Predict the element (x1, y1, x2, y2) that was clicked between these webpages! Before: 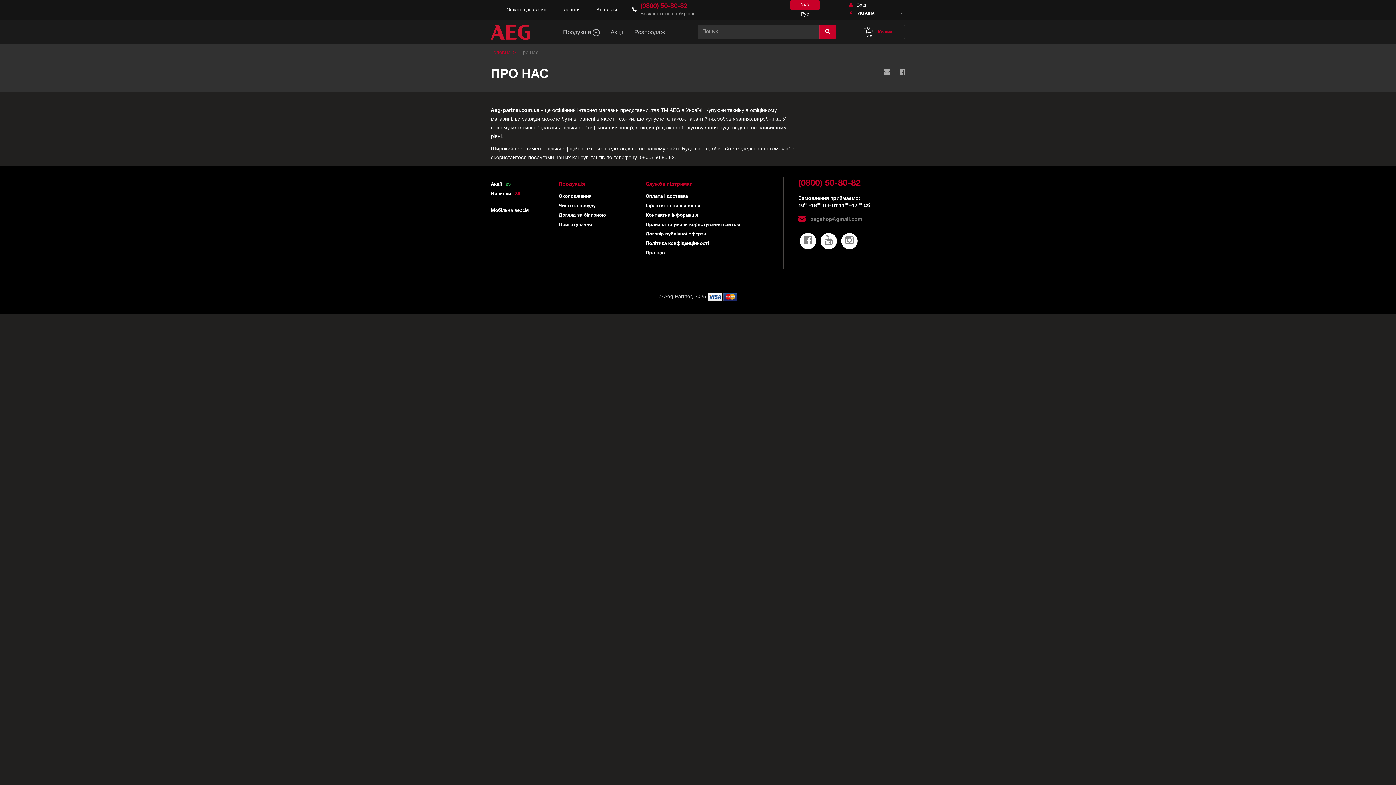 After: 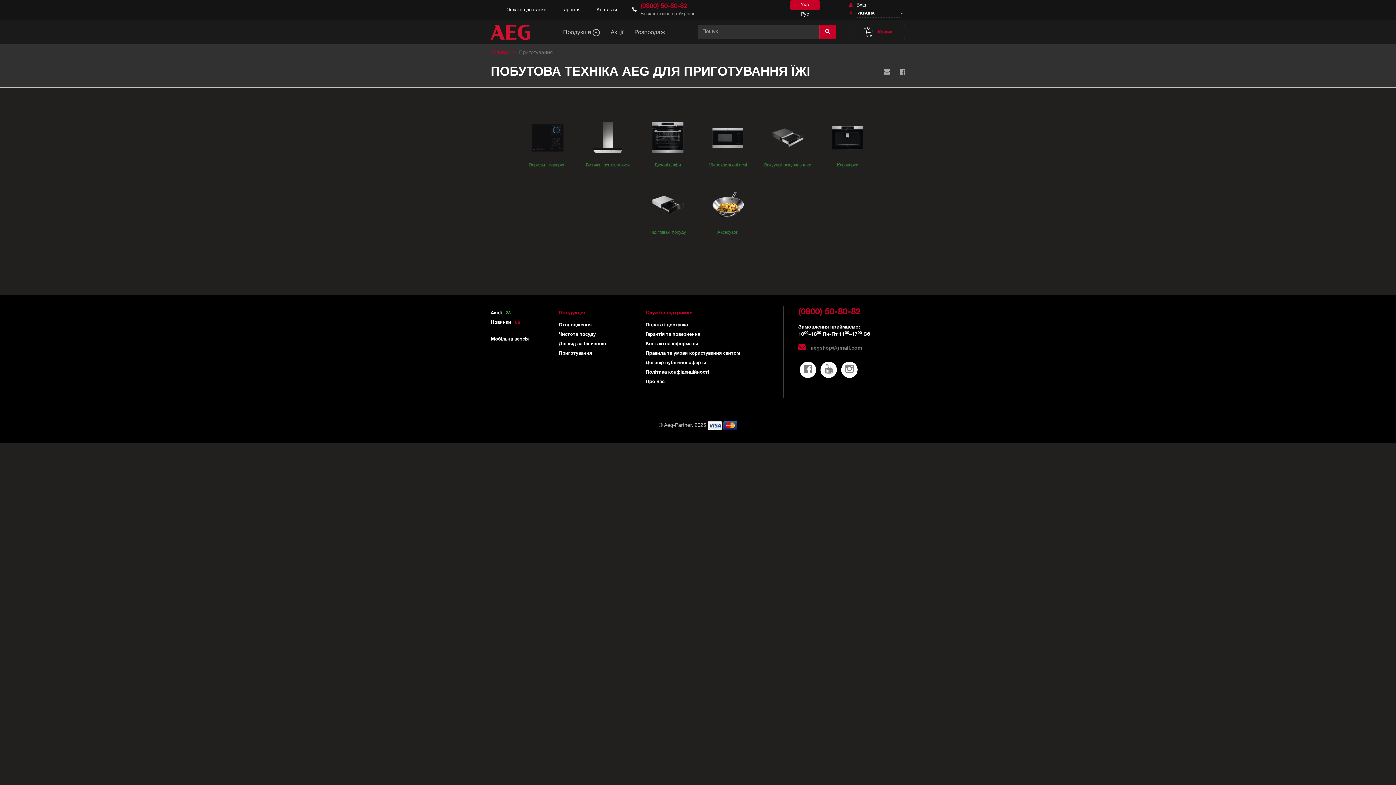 Action: label: Приготування bbox: (558, 220, 630, 229)